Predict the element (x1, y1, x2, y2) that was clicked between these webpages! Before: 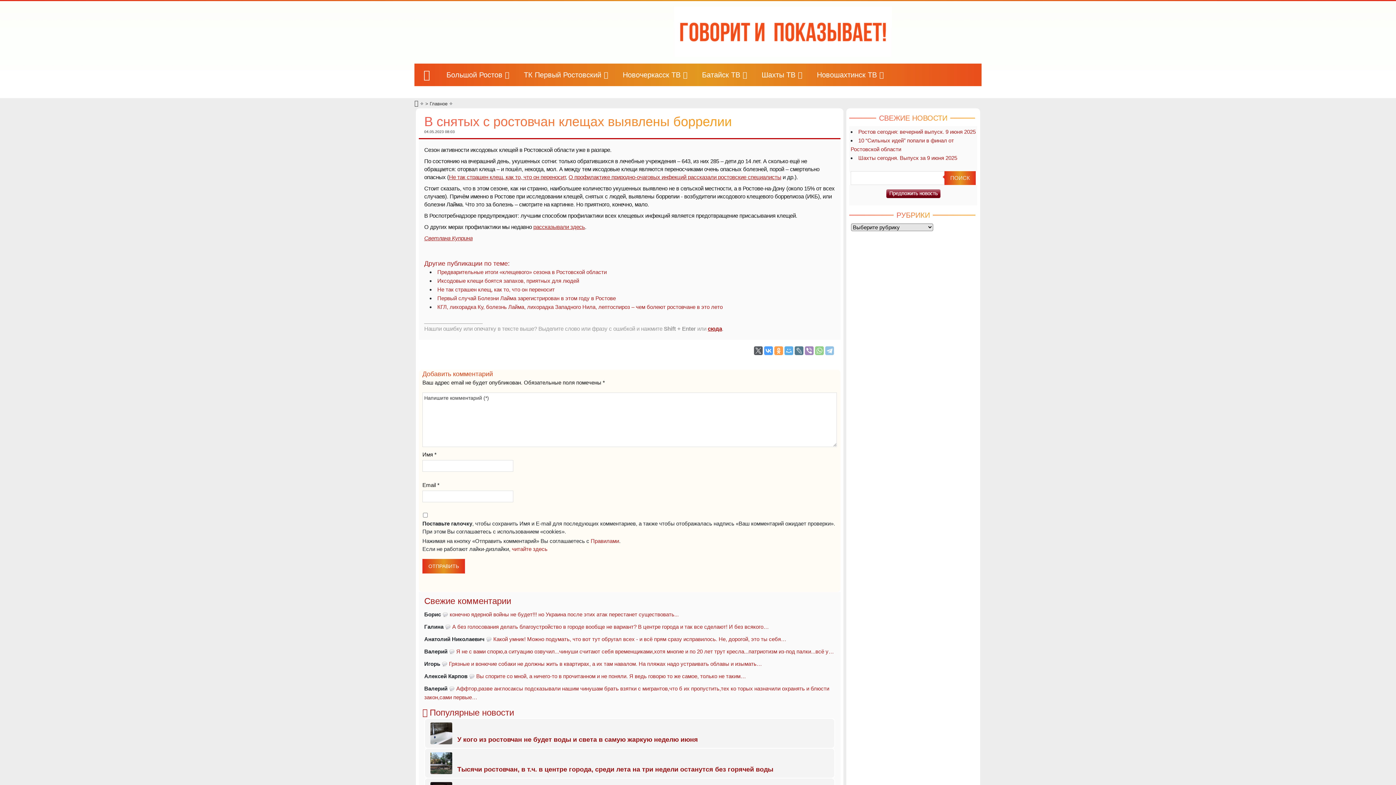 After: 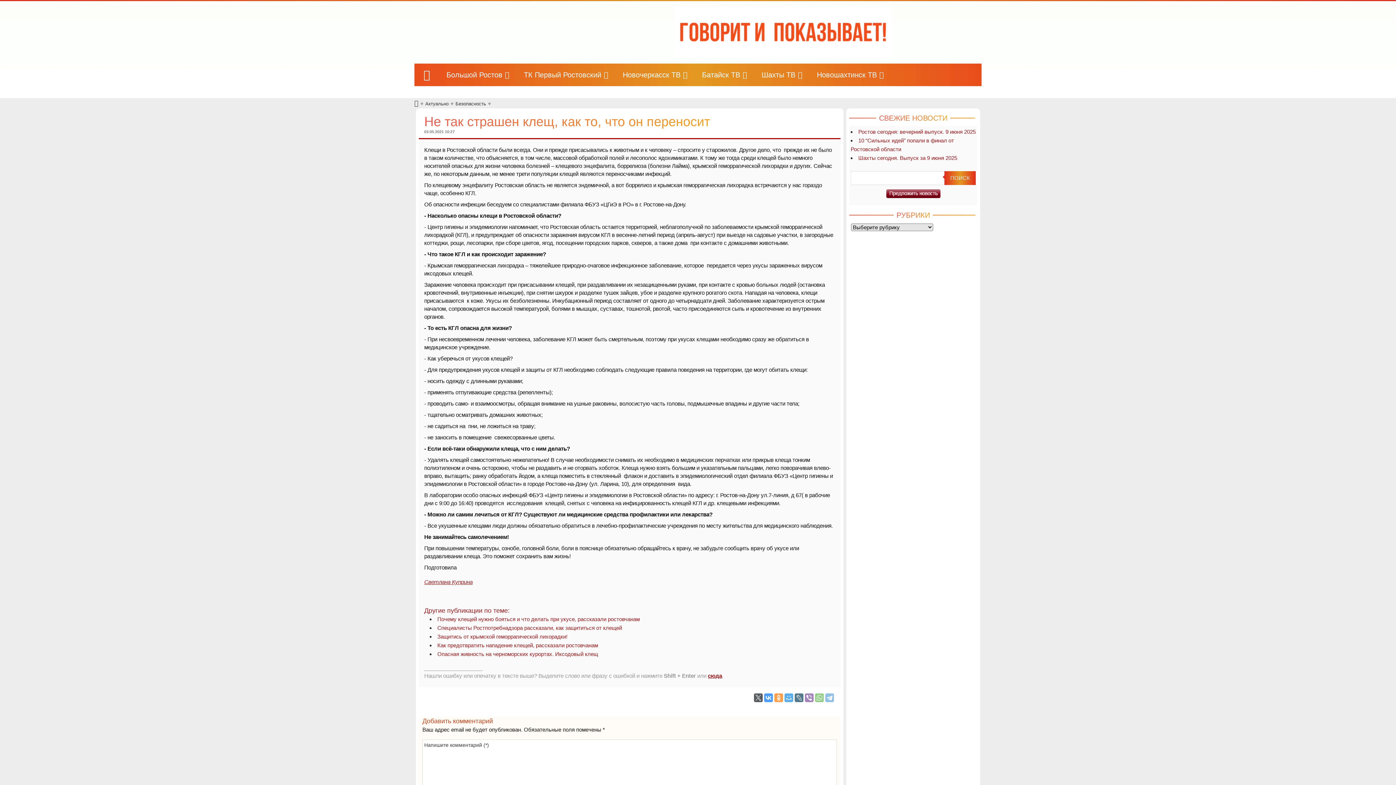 Action: label: Не так страшен клещ, как то, что он переносит bbox: (437, 286, 554, 292)